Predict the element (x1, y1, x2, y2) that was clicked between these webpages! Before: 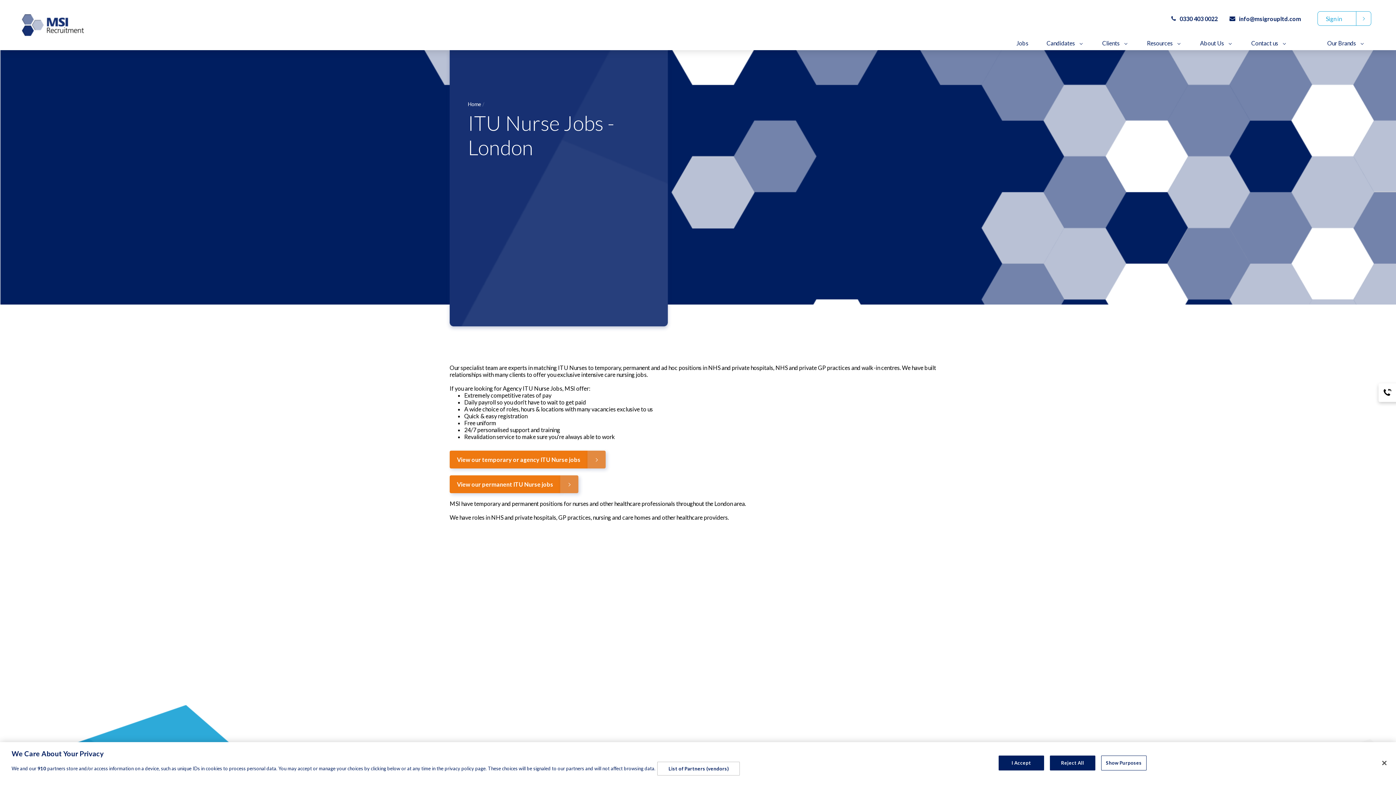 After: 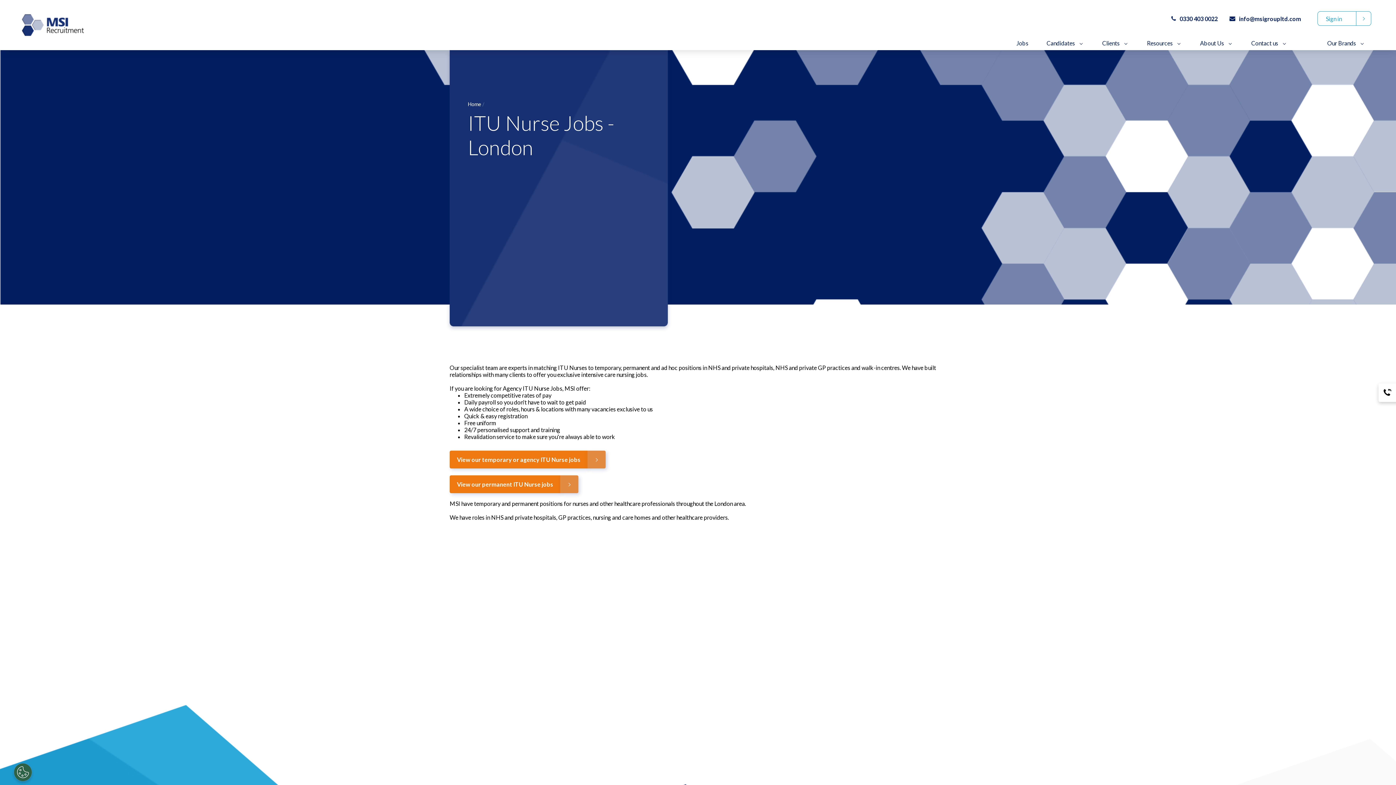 Action: label: Reject All bbox: (1050, 756, 1095, 770)